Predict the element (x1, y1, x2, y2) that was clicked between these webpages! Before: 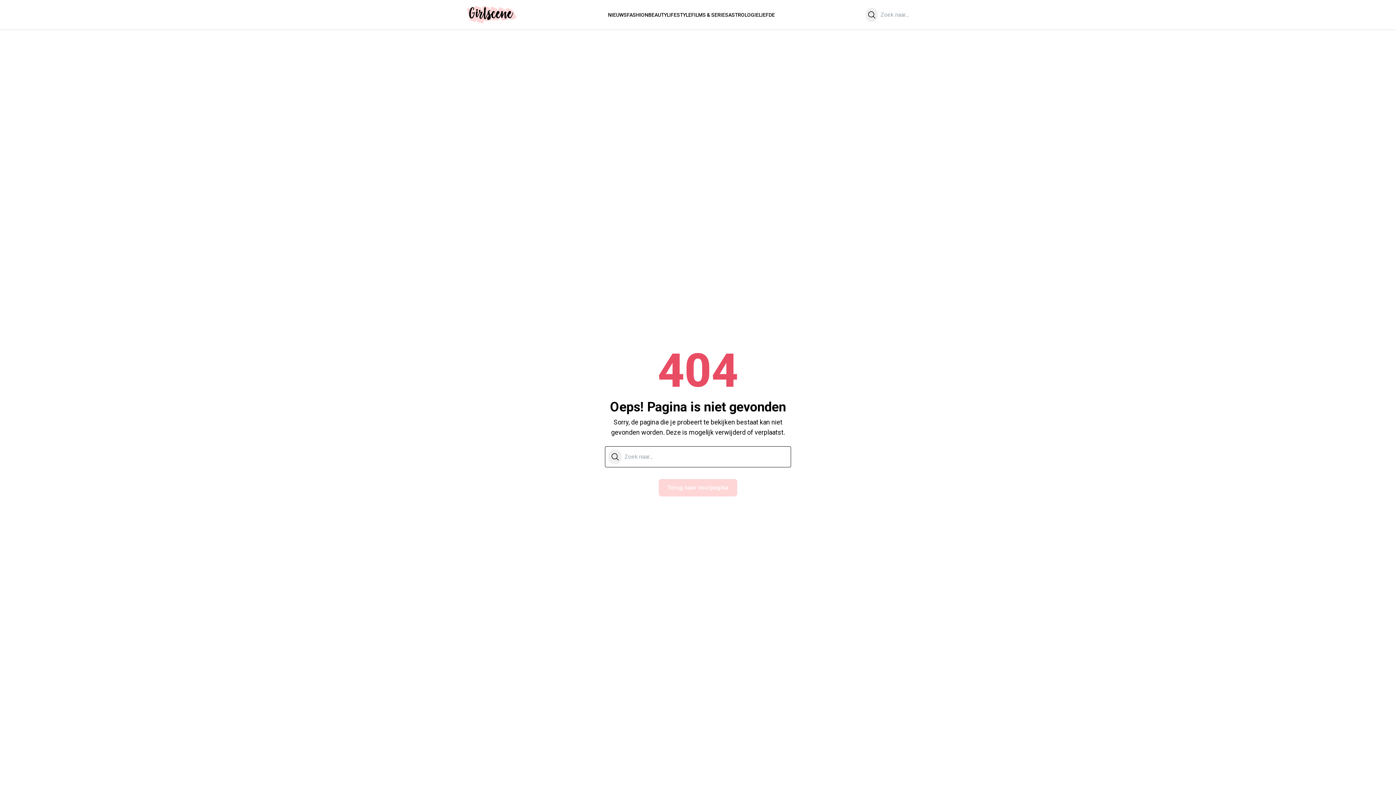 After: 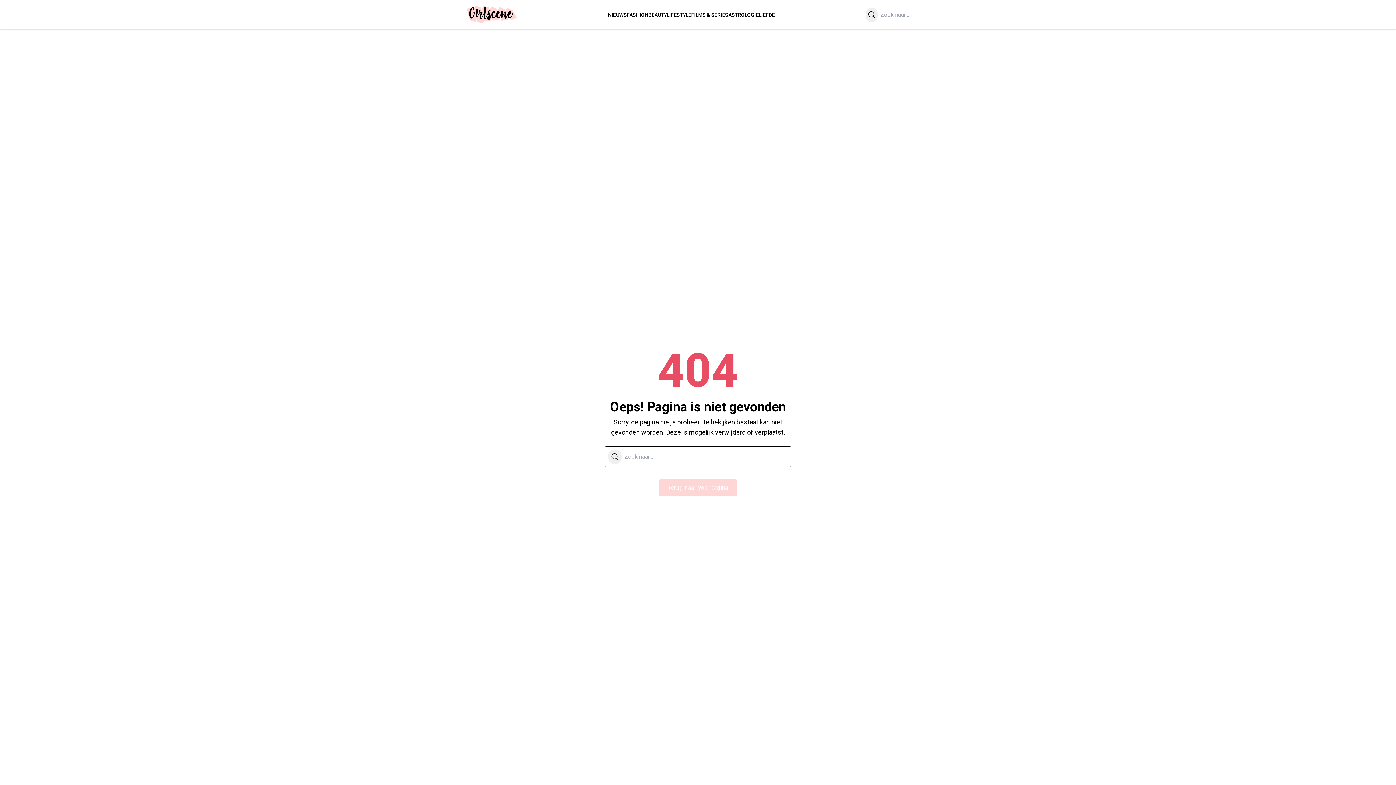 Action: label: Zoeken bbox: (866, 7, 877, 22)